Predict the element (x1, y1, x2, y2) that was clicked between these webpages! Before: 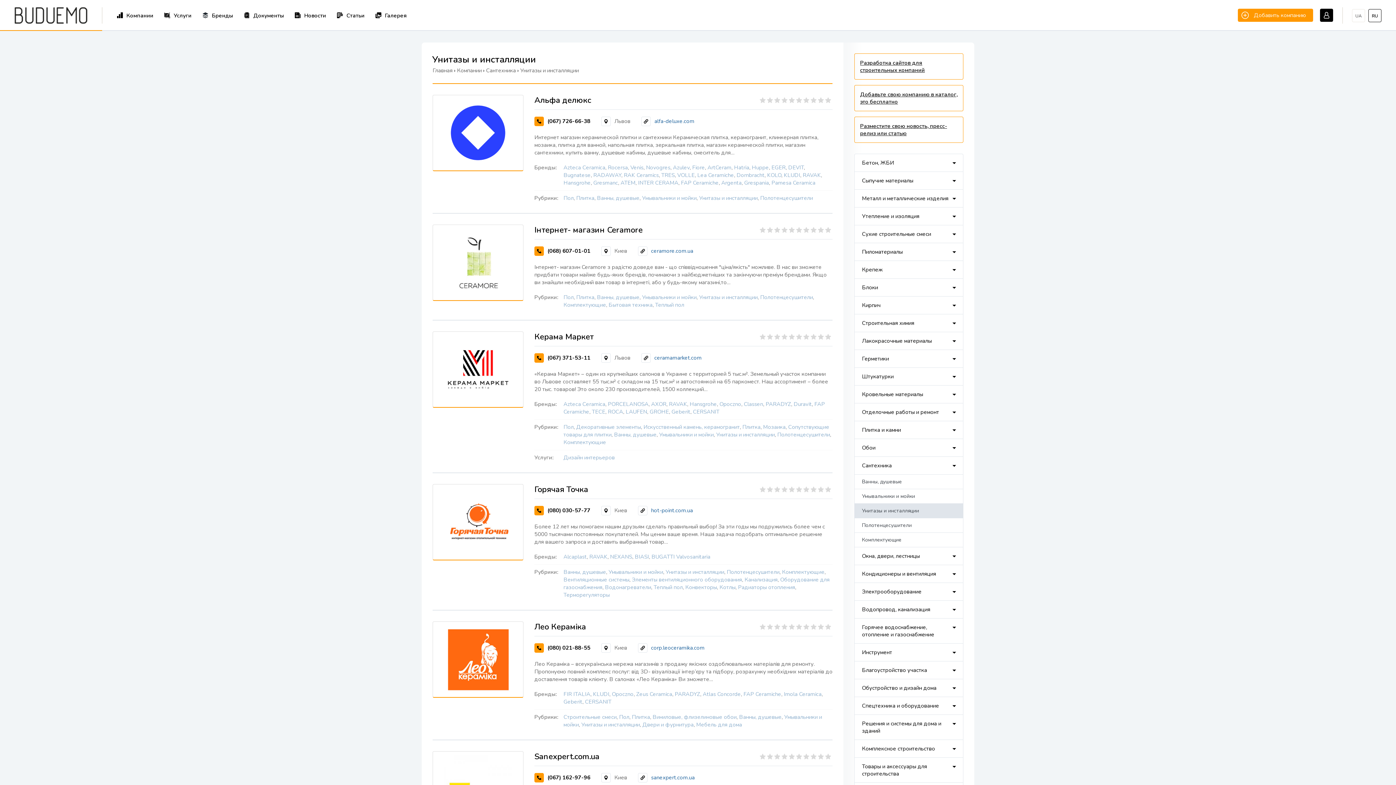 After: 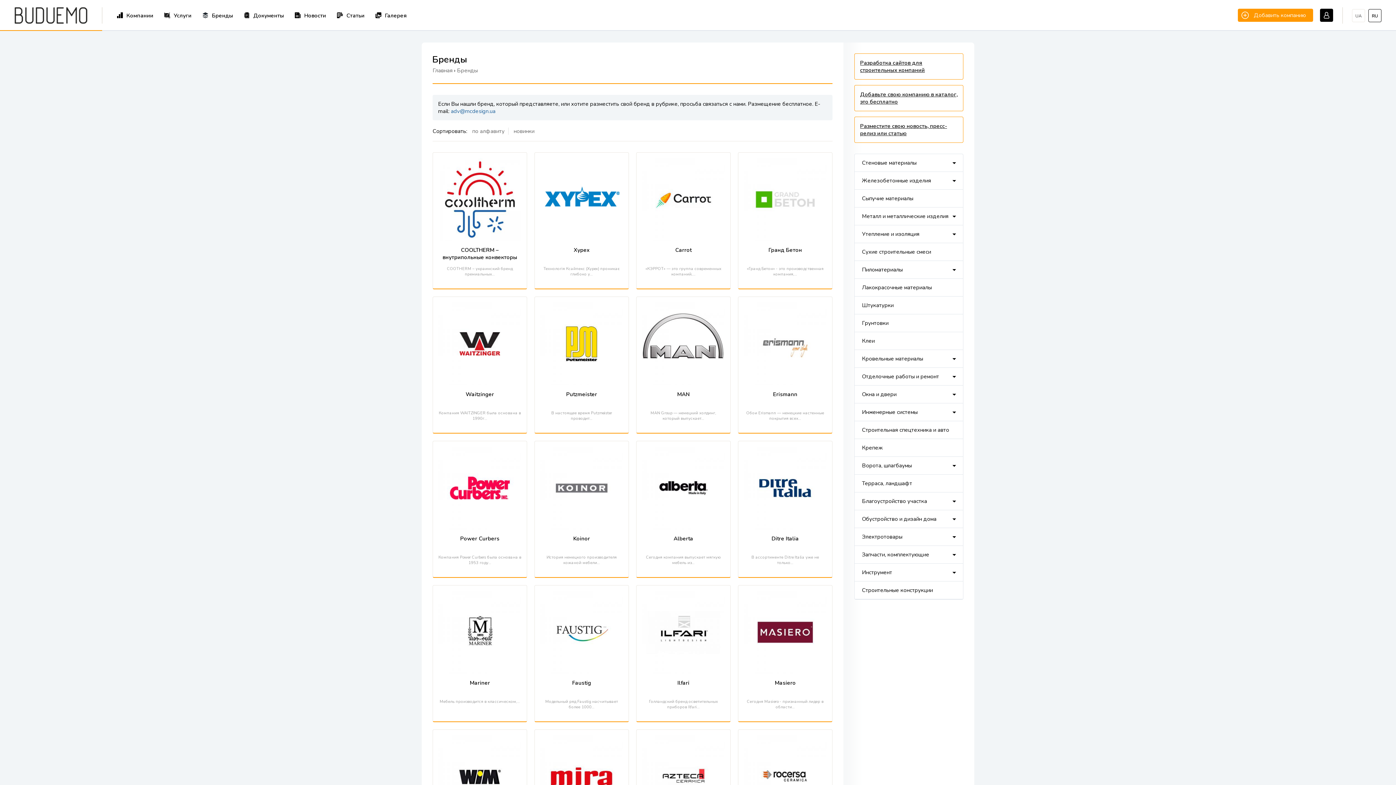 Action: label: Бренды bbox: (197, 7, 238, 23)